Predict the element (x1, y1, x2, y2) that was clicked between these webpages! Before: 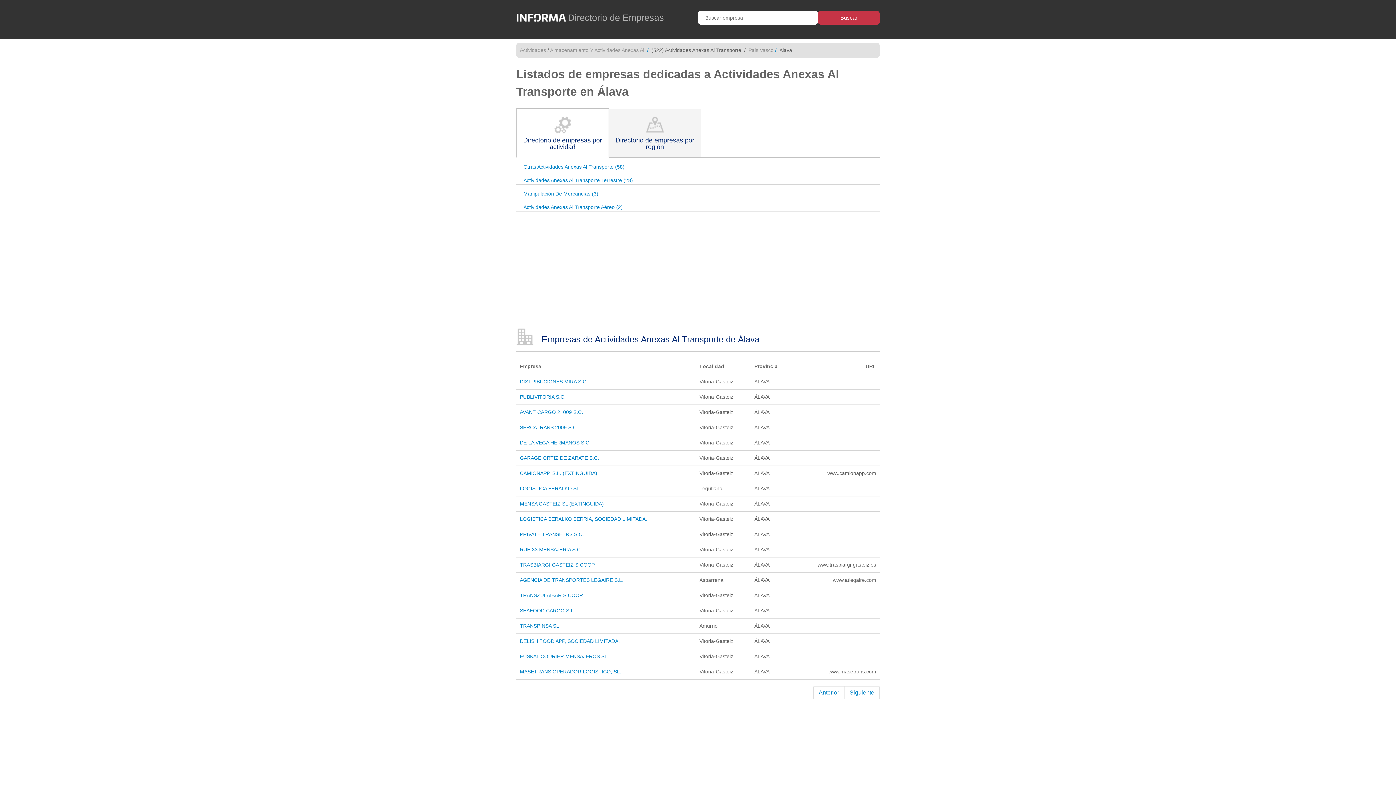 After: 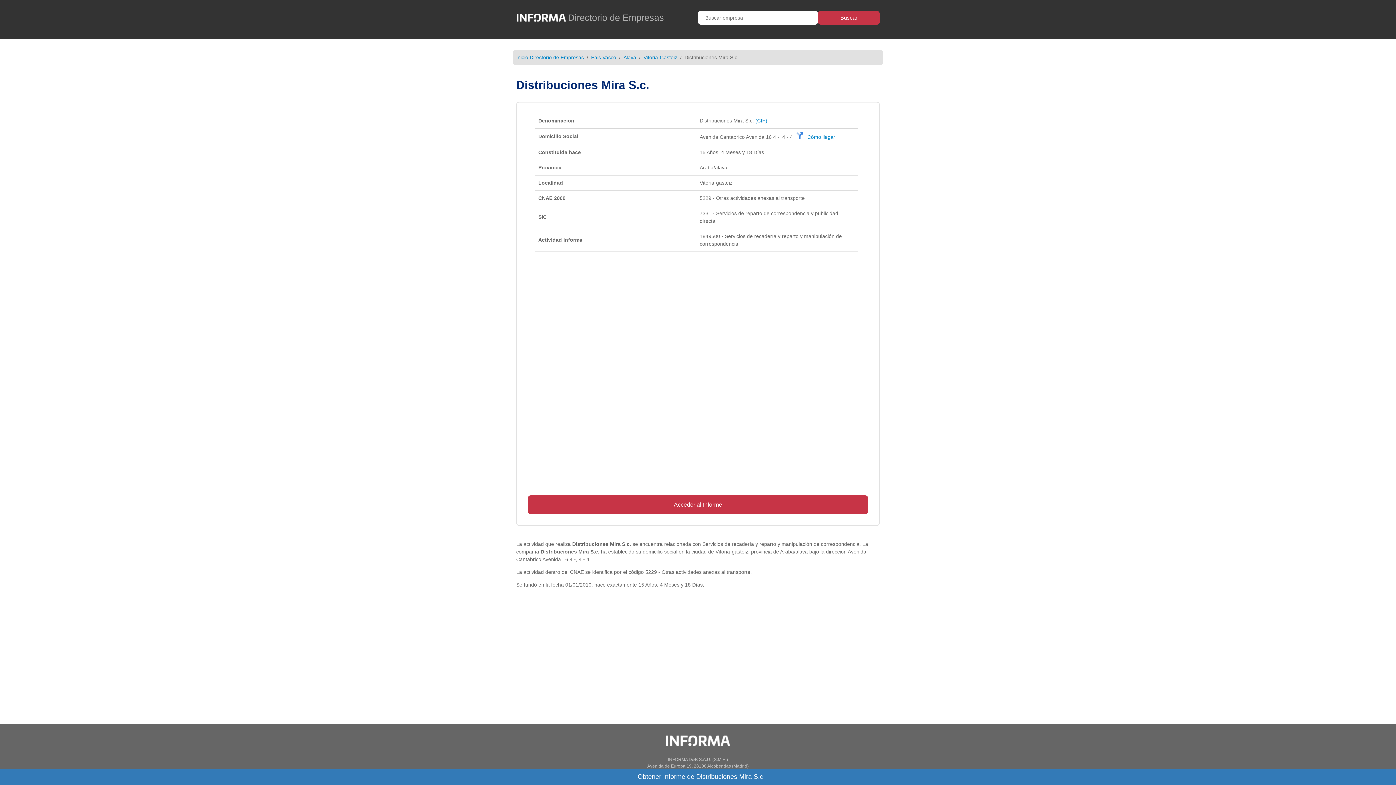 Action: label: DISTRIBUCIONES MIRA S.C. bbox: (520, 378, 588, 384)